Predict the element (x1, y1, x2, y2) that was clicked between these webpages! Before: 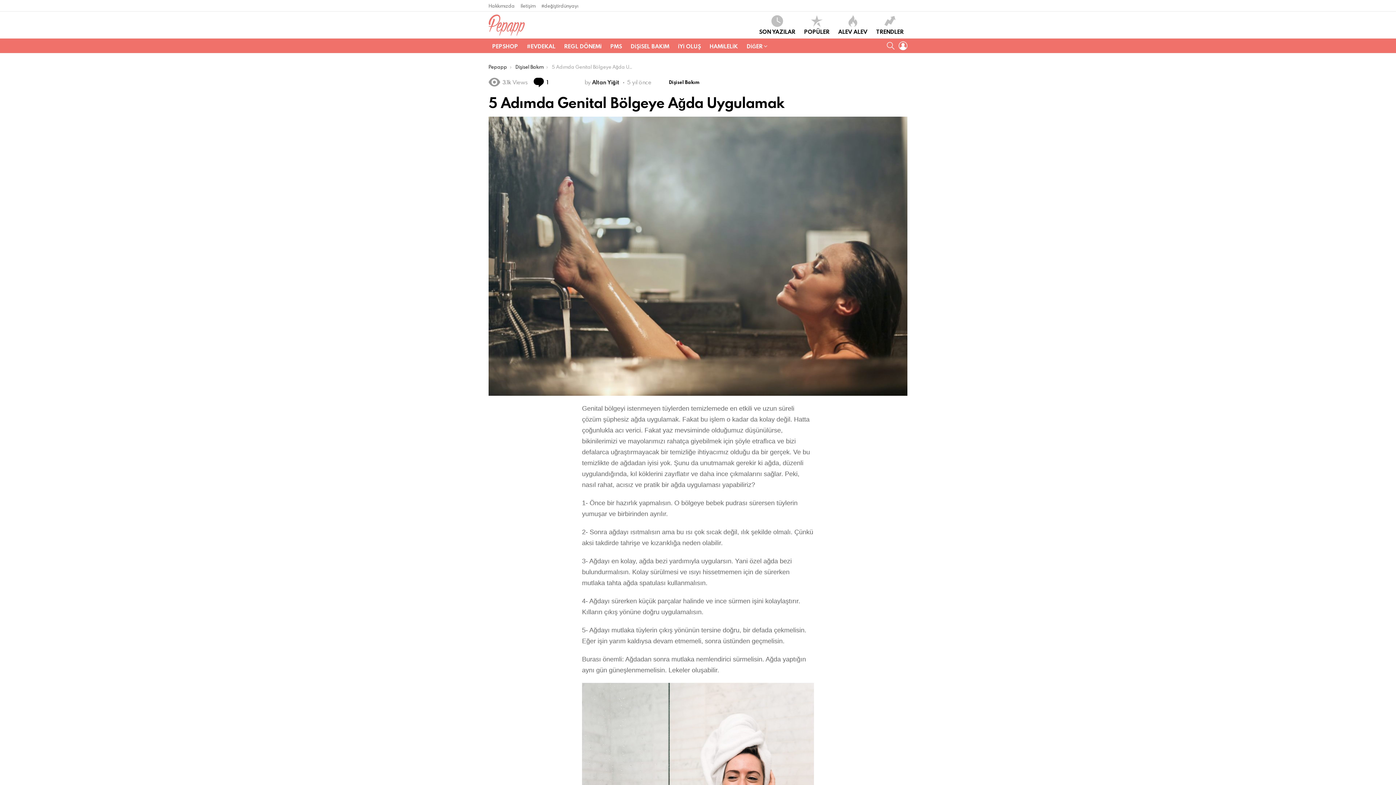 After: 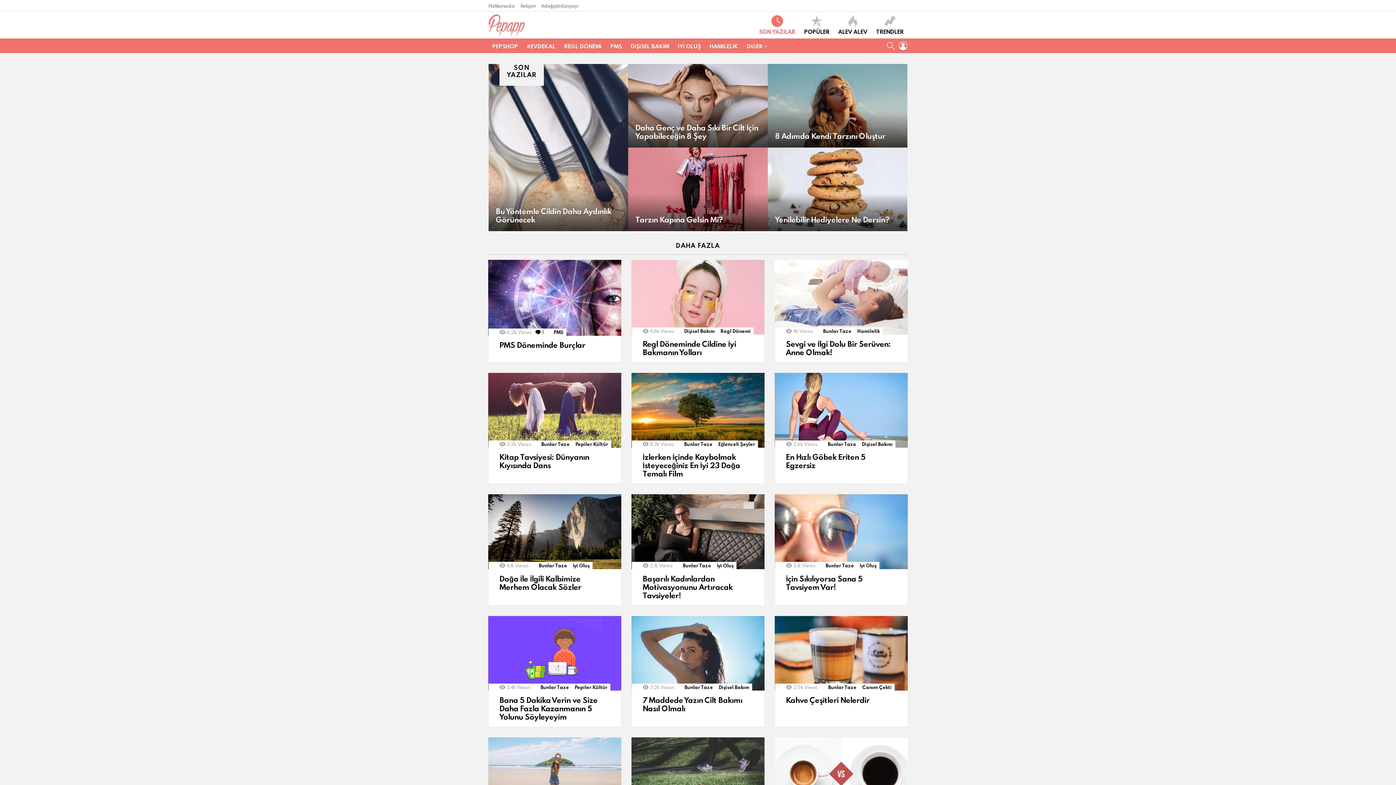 Action: label: SON YAZILAR bbox: (755, 15, 799, 34)